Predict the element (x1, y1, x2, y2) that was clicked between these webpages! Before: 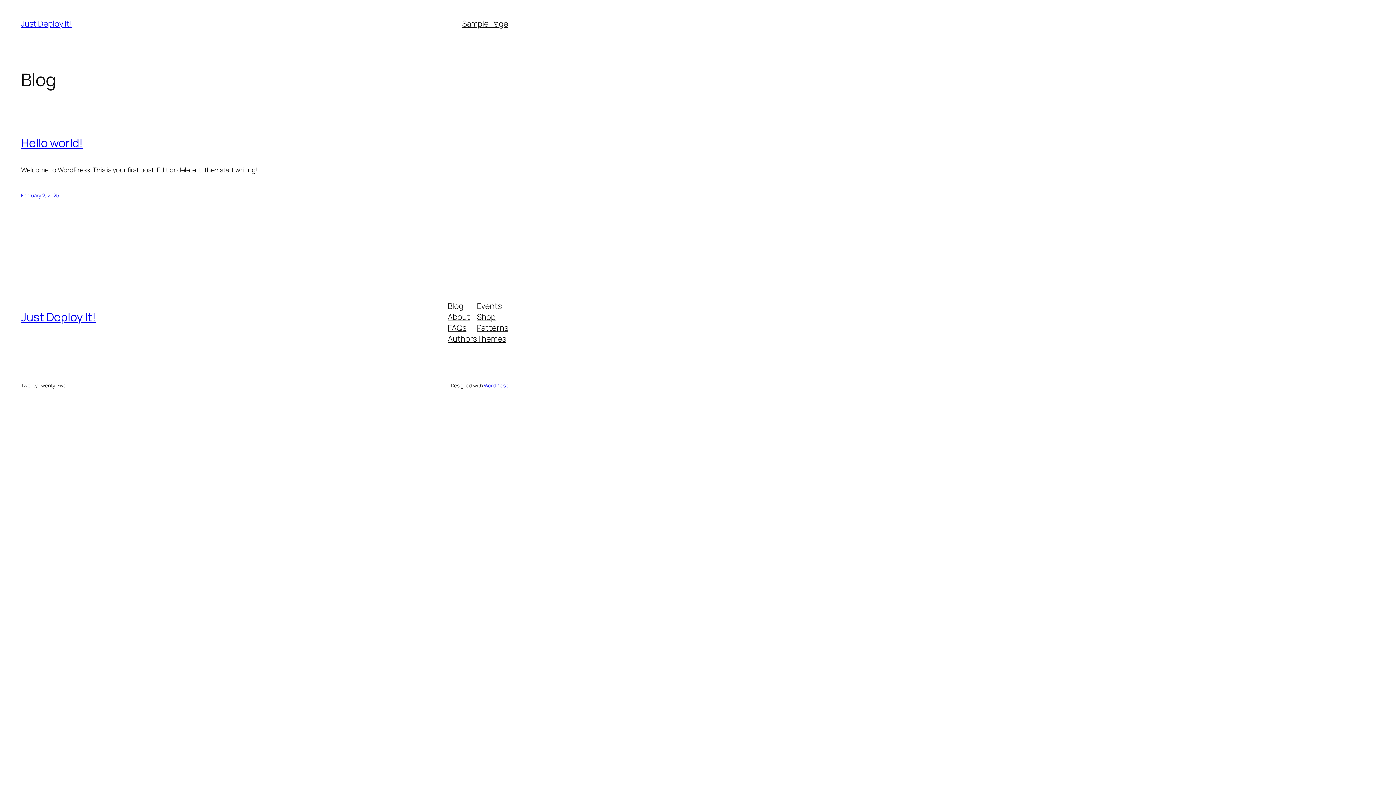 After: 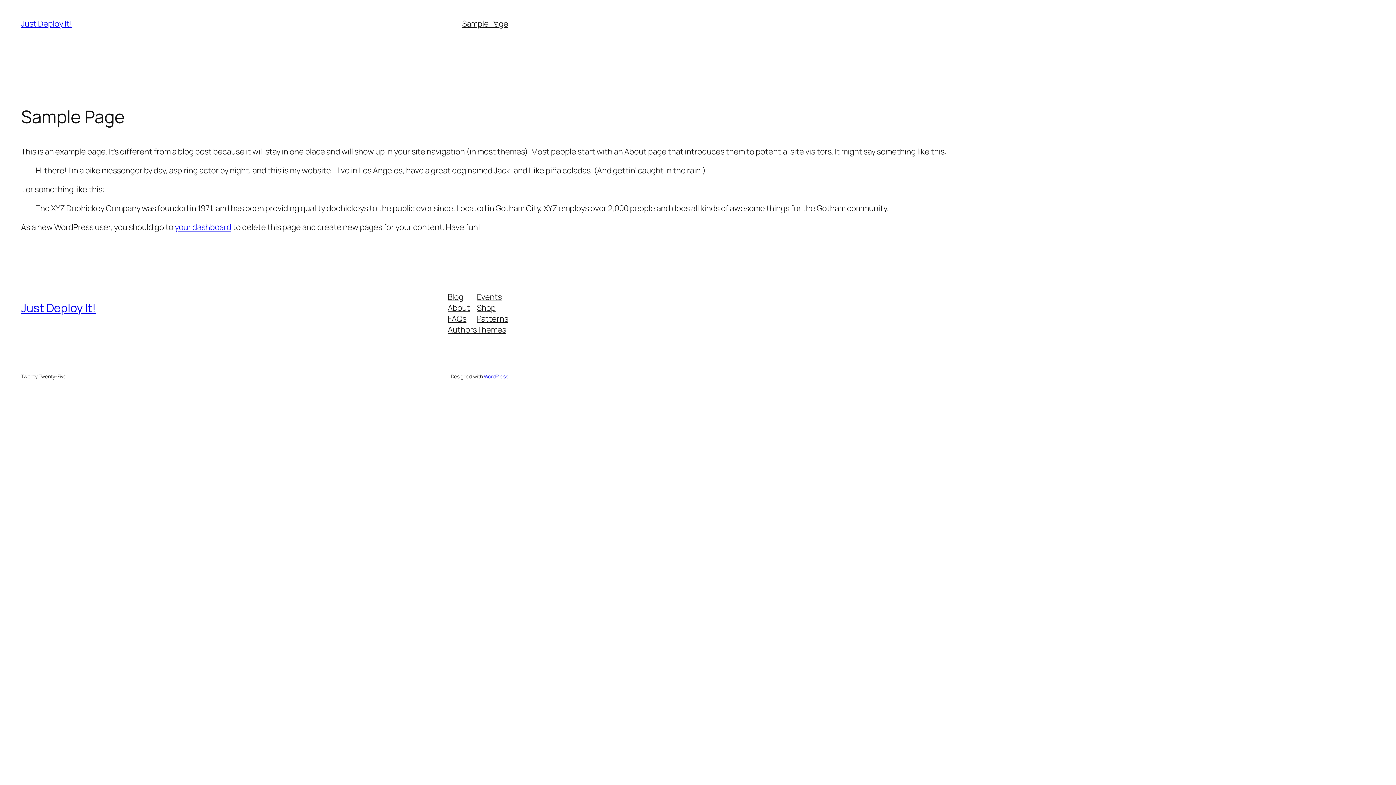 Action: bbox: (462, 18, 508, 29) label: Sample Page